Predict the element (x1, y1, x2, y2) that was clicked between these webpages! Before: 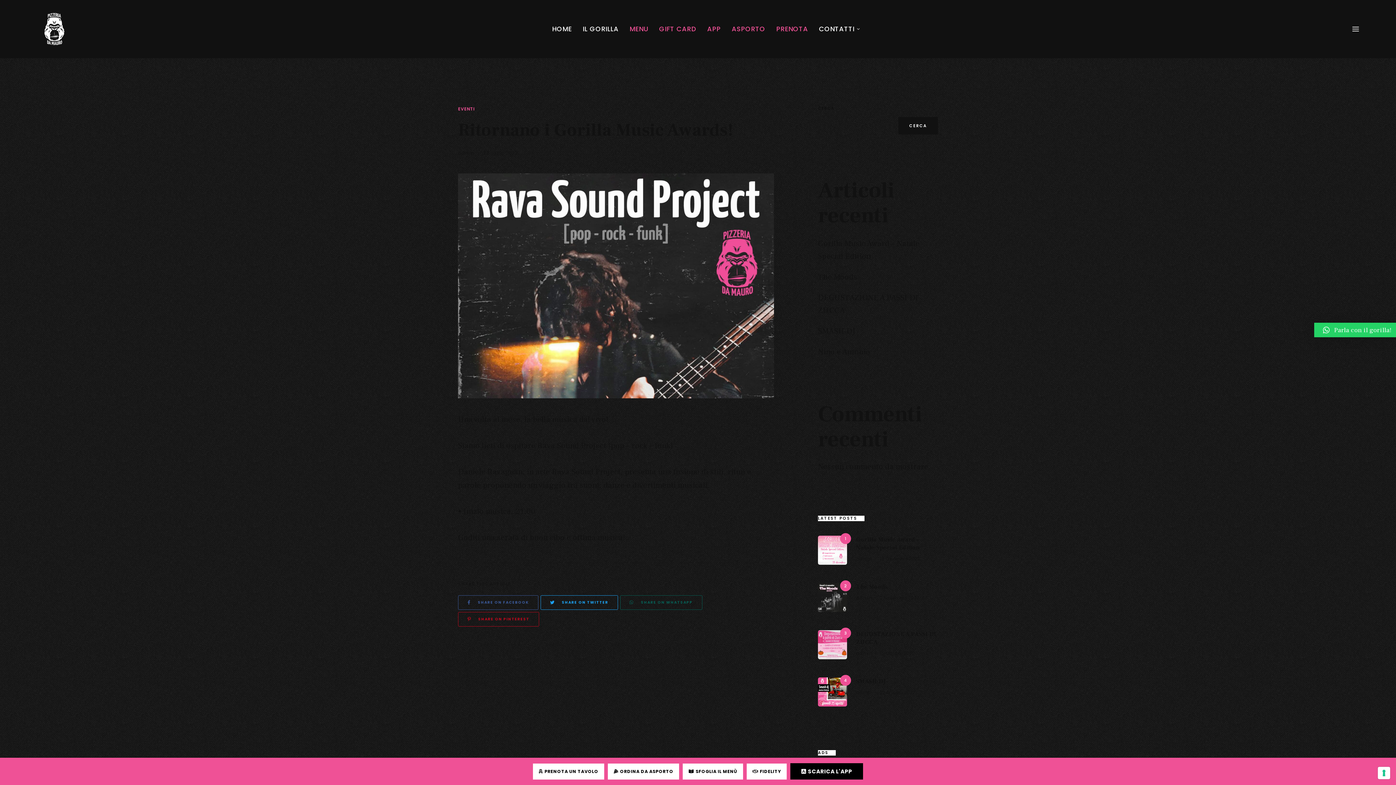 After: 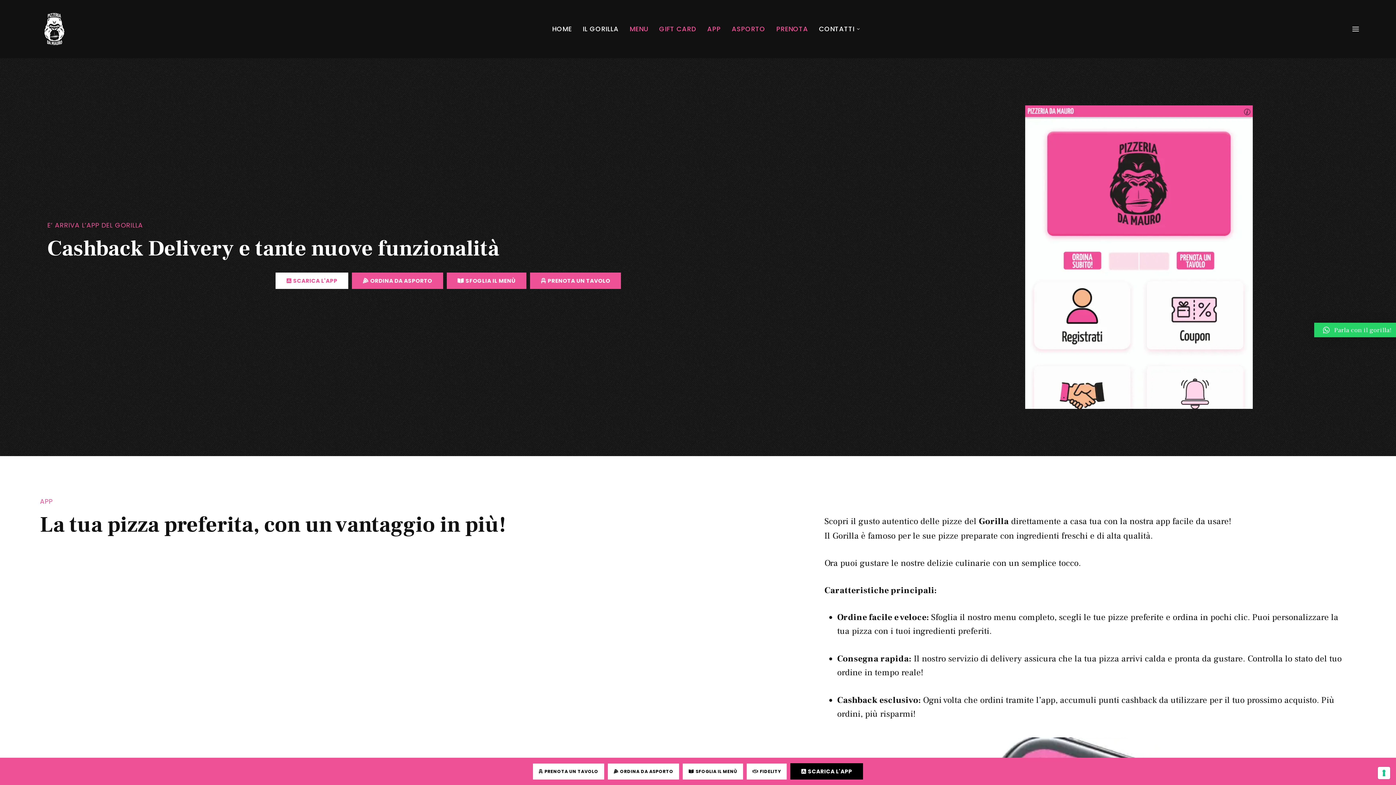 Action: label: APP bbox: (701, 18, 726, 39)